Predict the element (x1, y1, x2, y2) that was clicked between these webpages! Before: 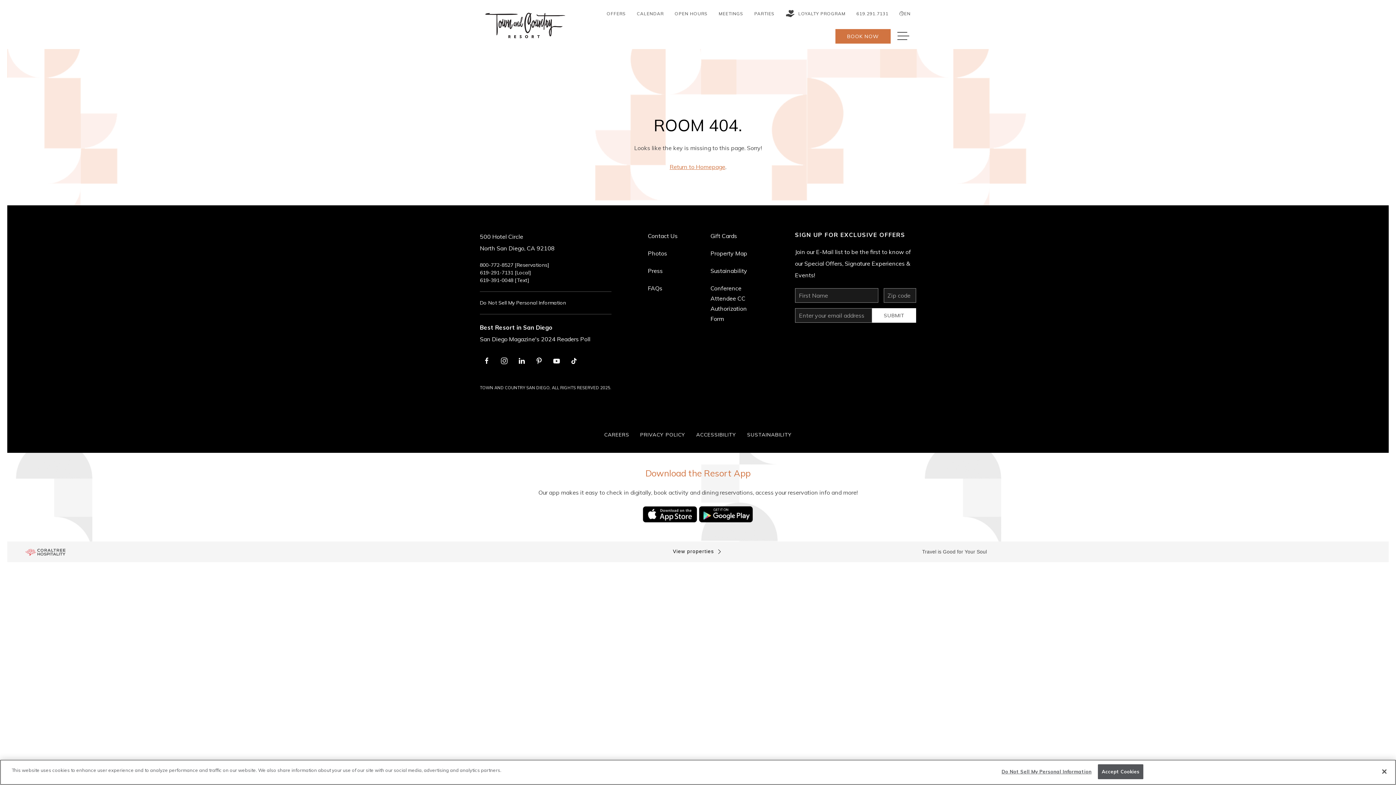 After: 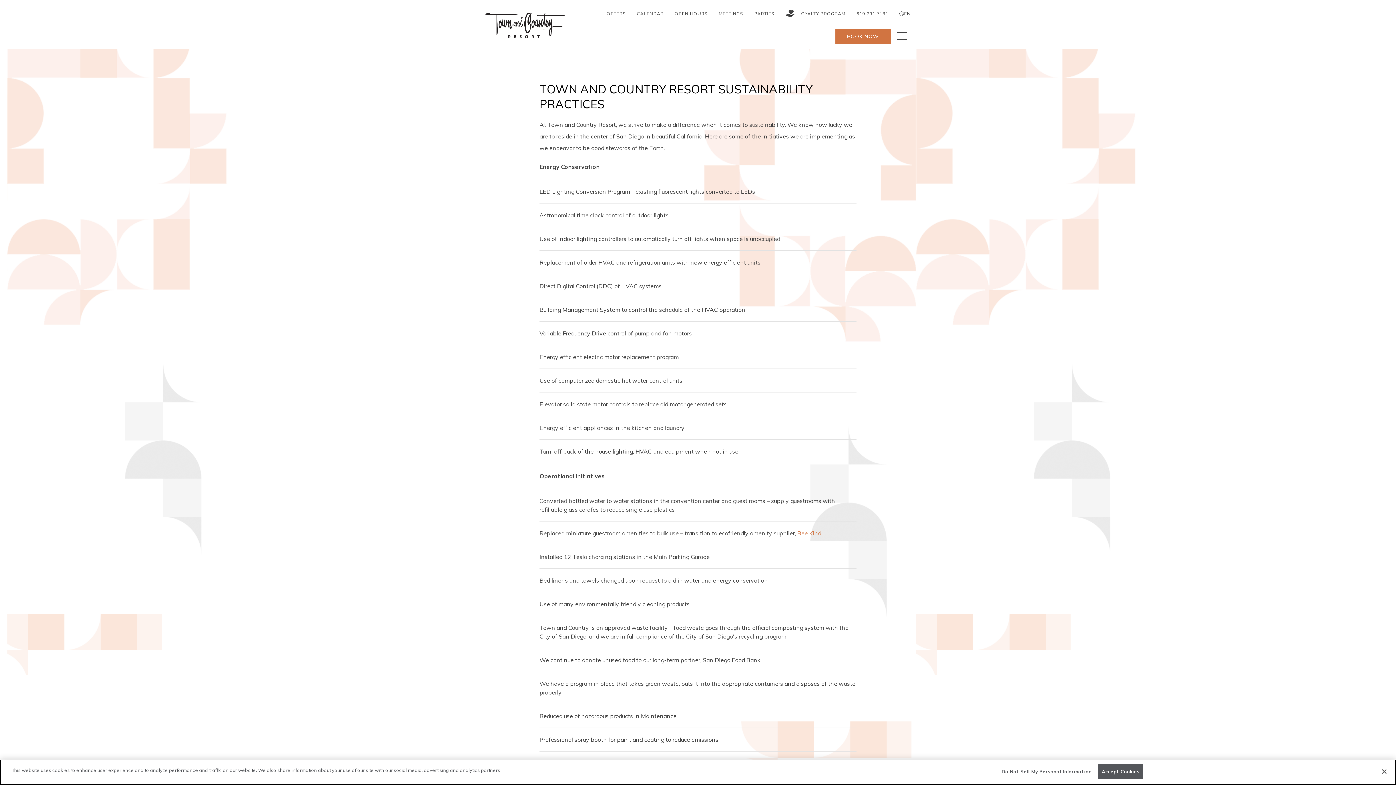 Action: bbox: (710, 262, 758, 279) label: Sustainability